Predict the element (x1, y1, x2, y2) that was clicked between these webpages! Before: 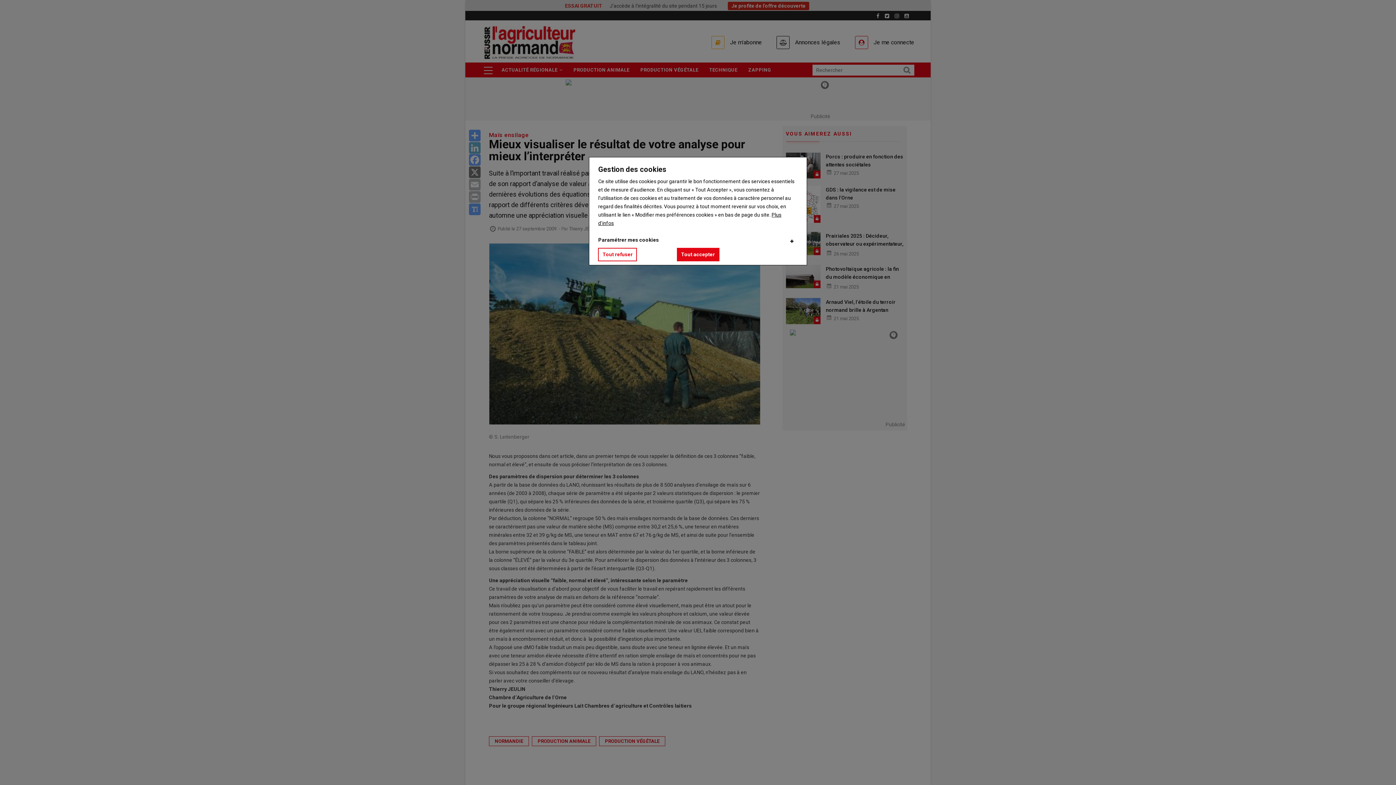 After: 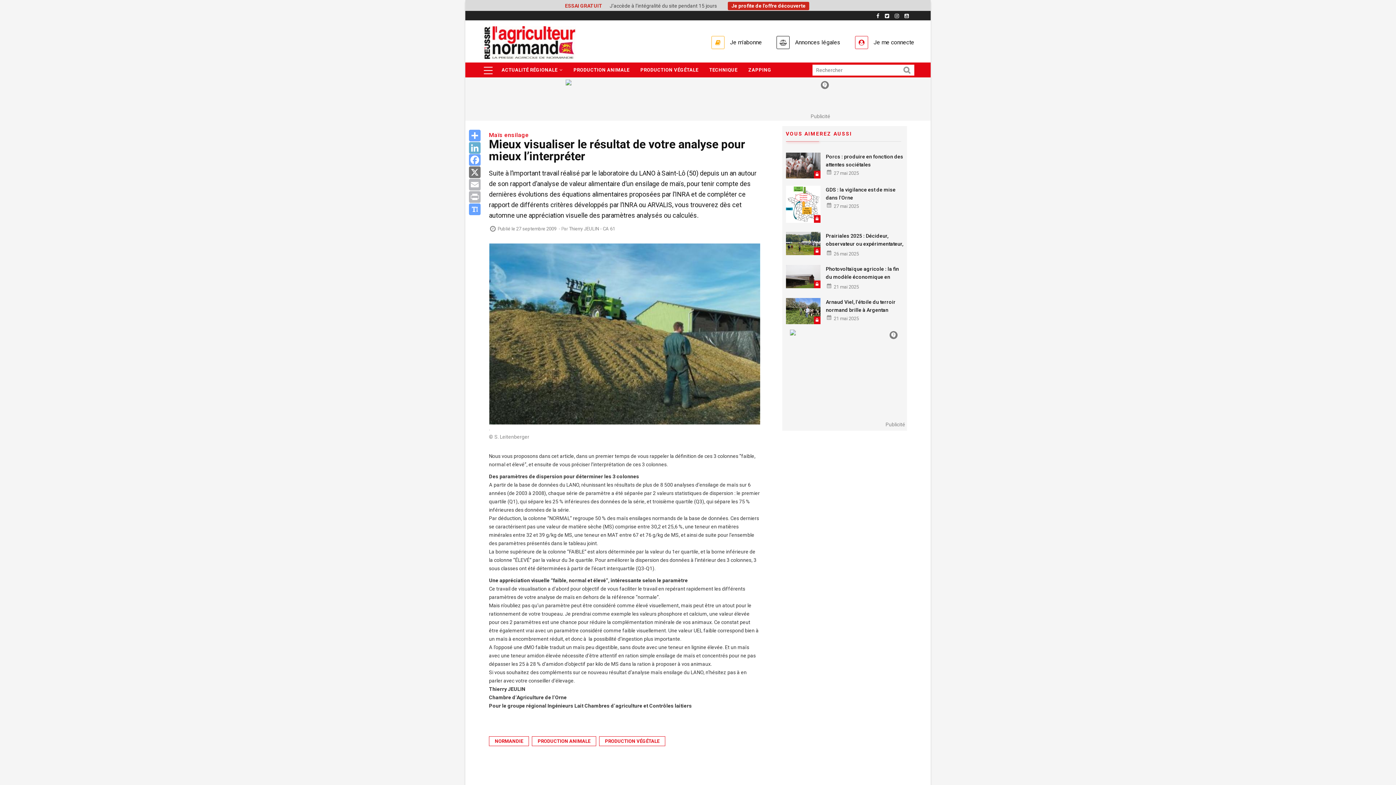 Action: bbox: (598, 248, 637, 261) label: Tout refuser